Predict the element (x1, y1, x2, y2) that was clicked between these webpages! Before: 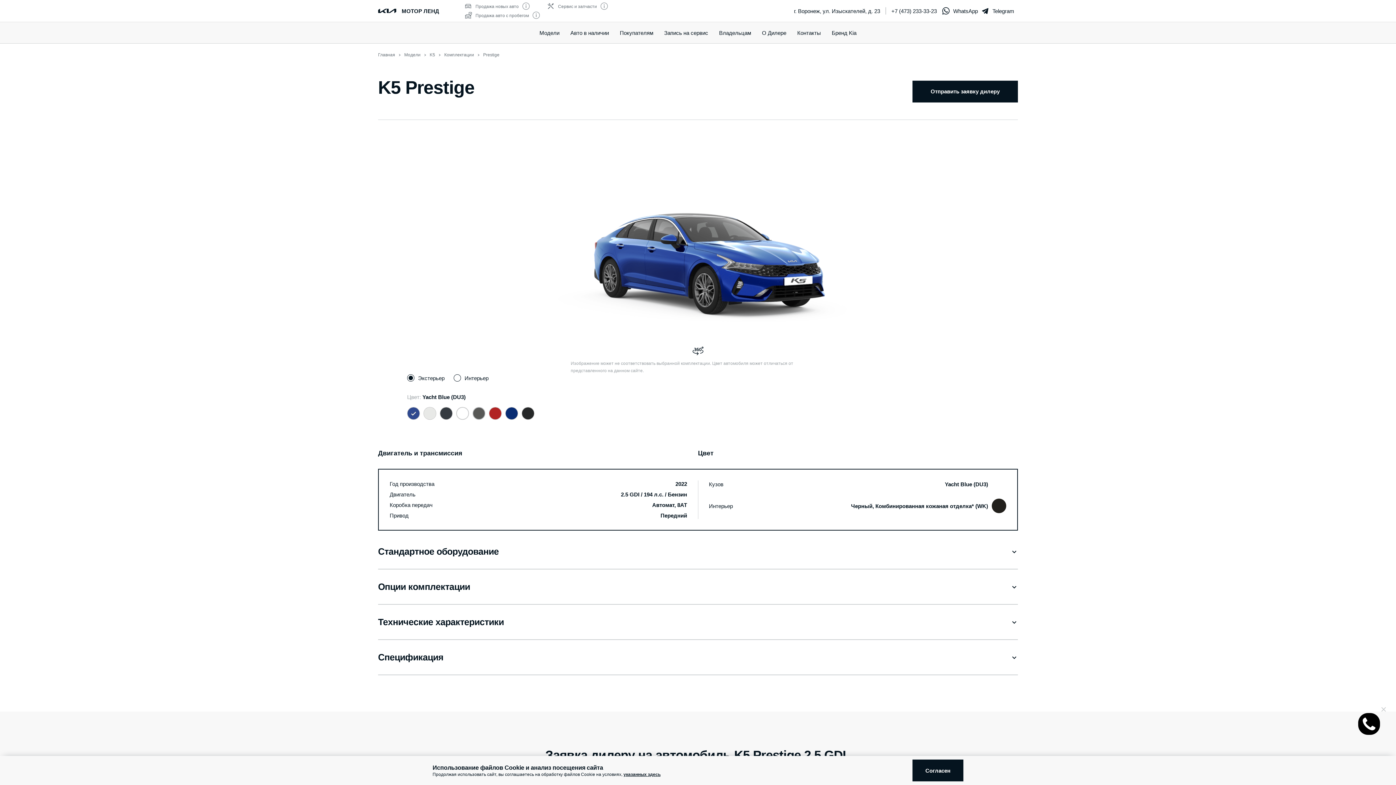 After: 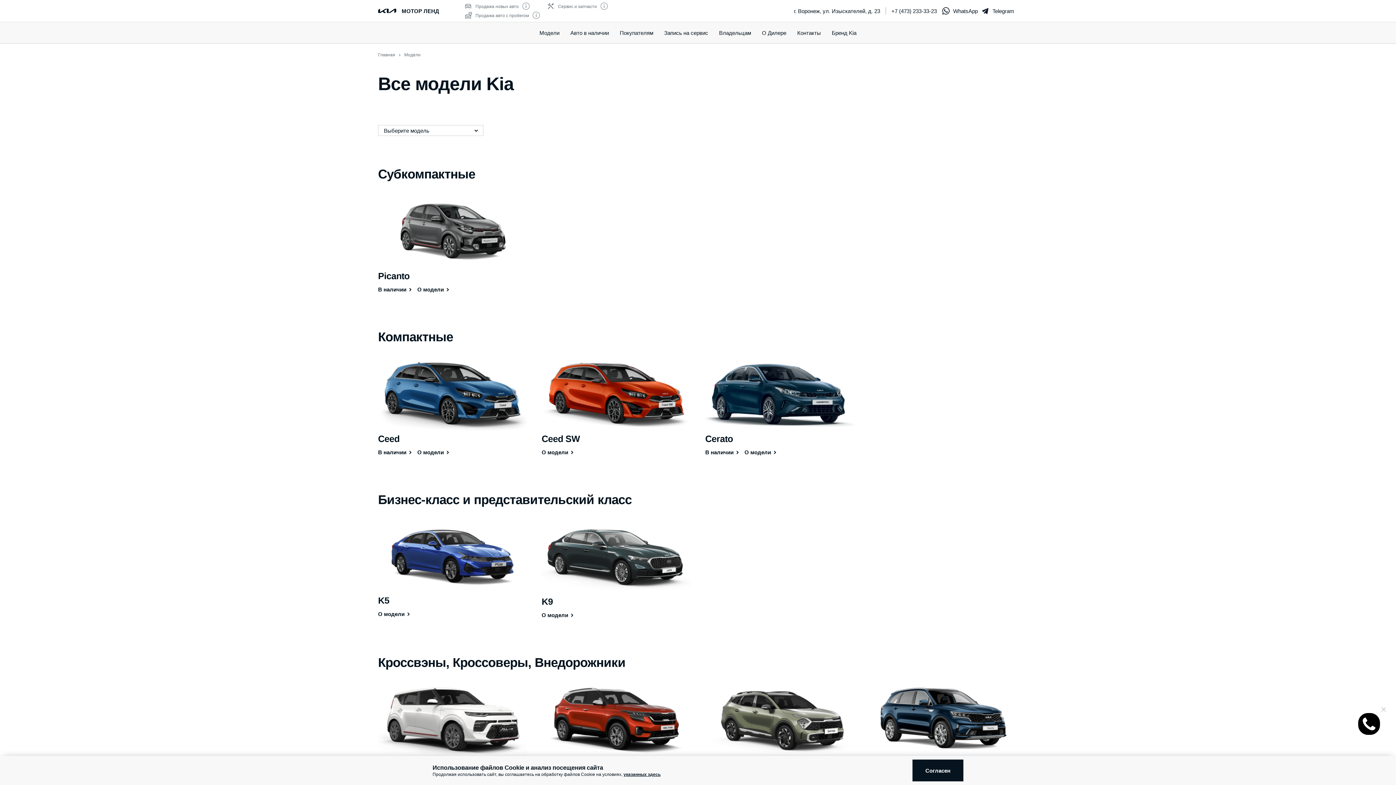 Action: label: Модели bbox: (404, 52, 420, 57)